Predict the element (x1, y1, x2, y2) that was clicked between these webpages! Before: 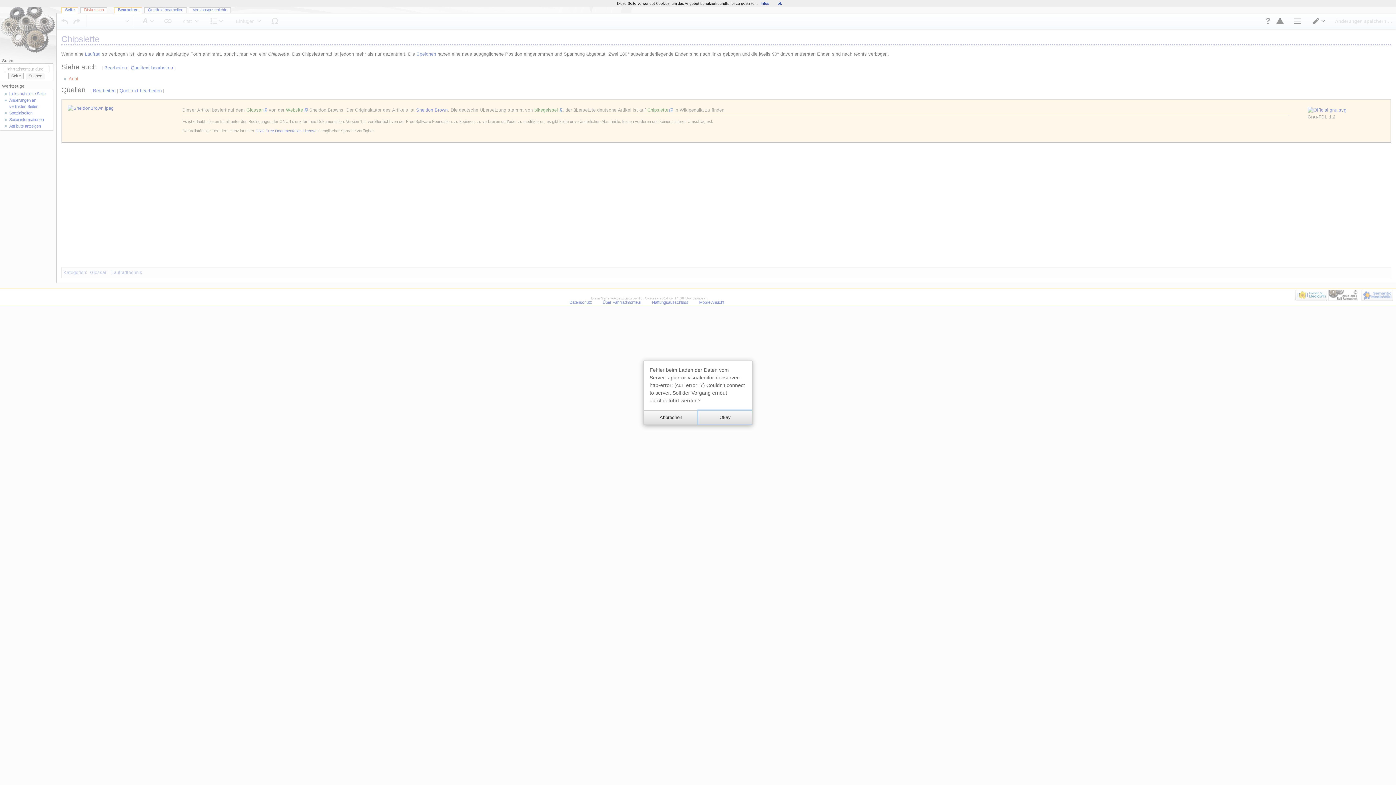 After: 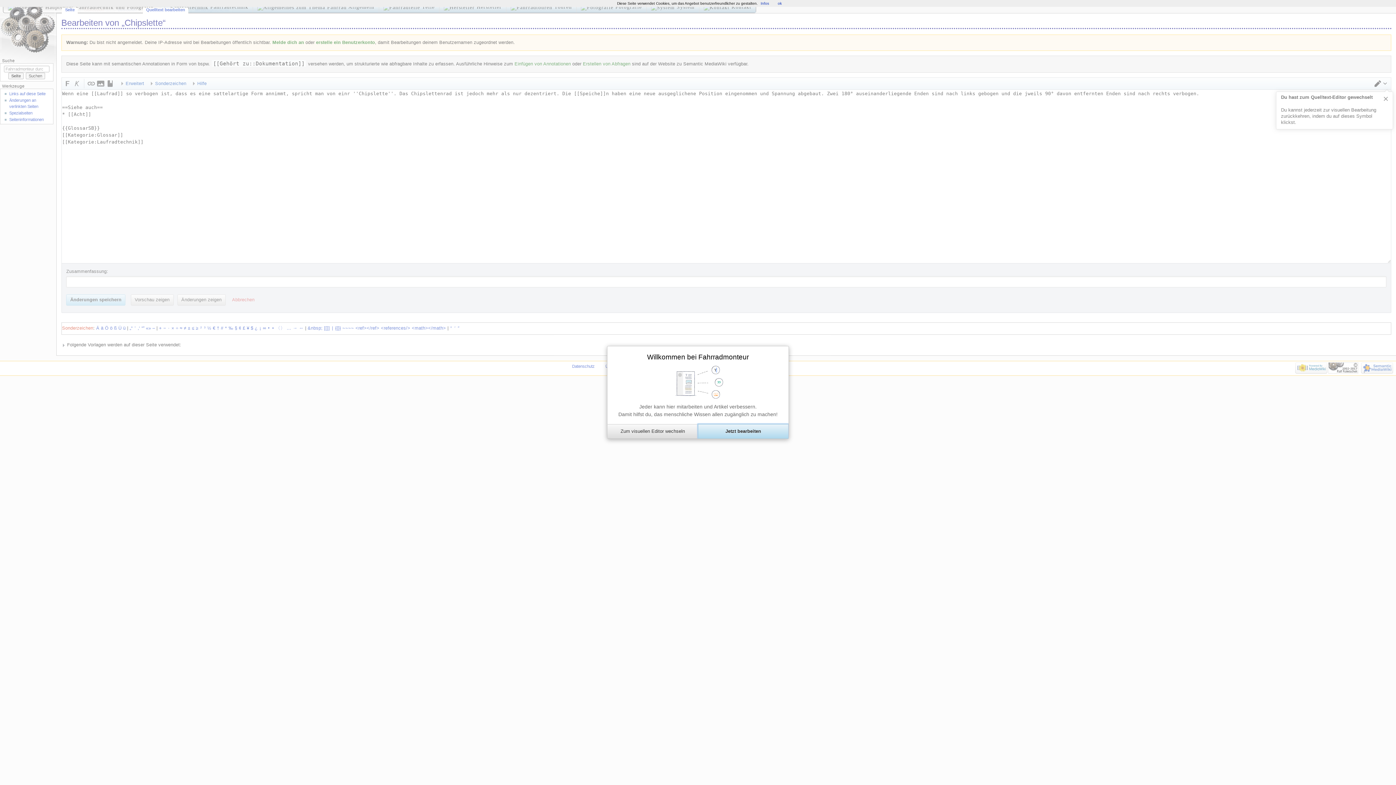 Action: bbox: (670, 401, 698, 408) label: Abbrechen